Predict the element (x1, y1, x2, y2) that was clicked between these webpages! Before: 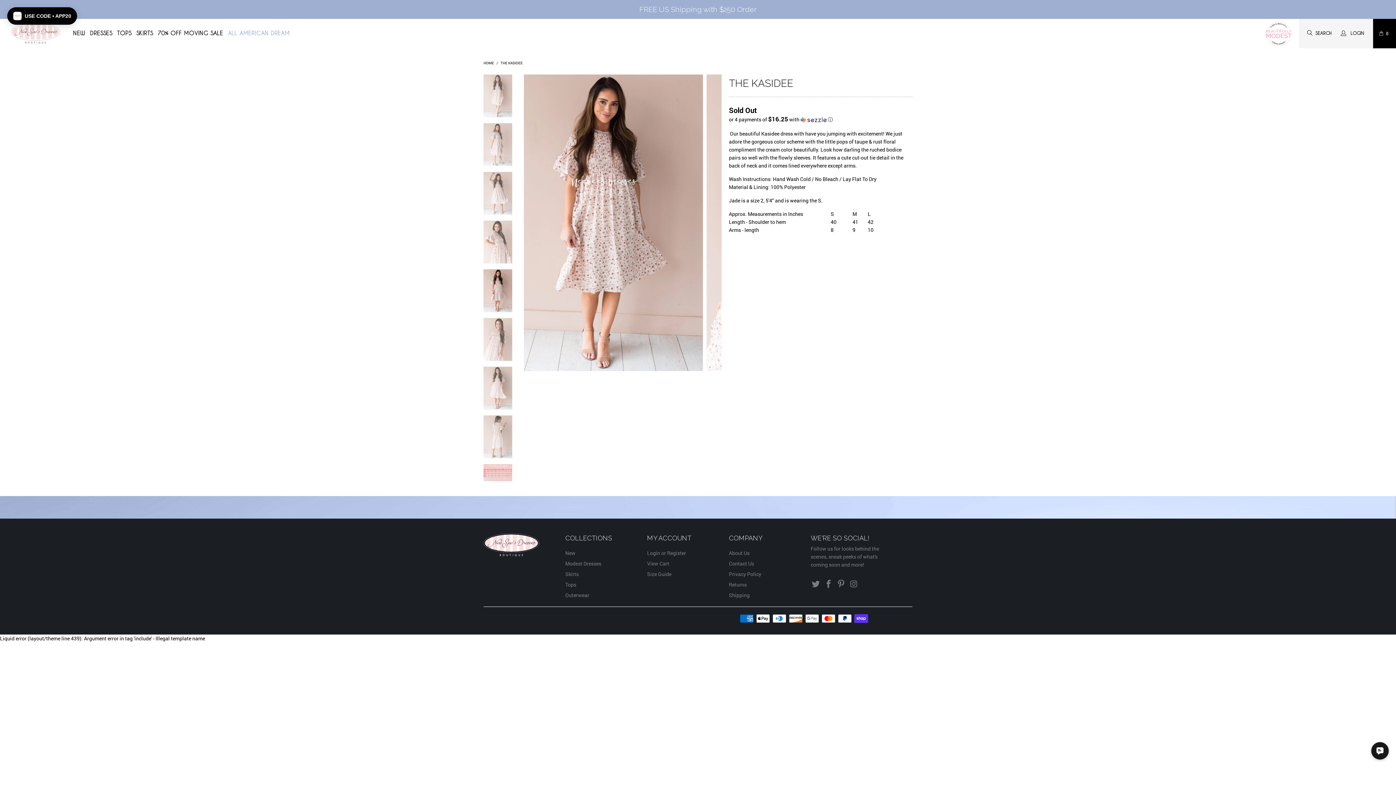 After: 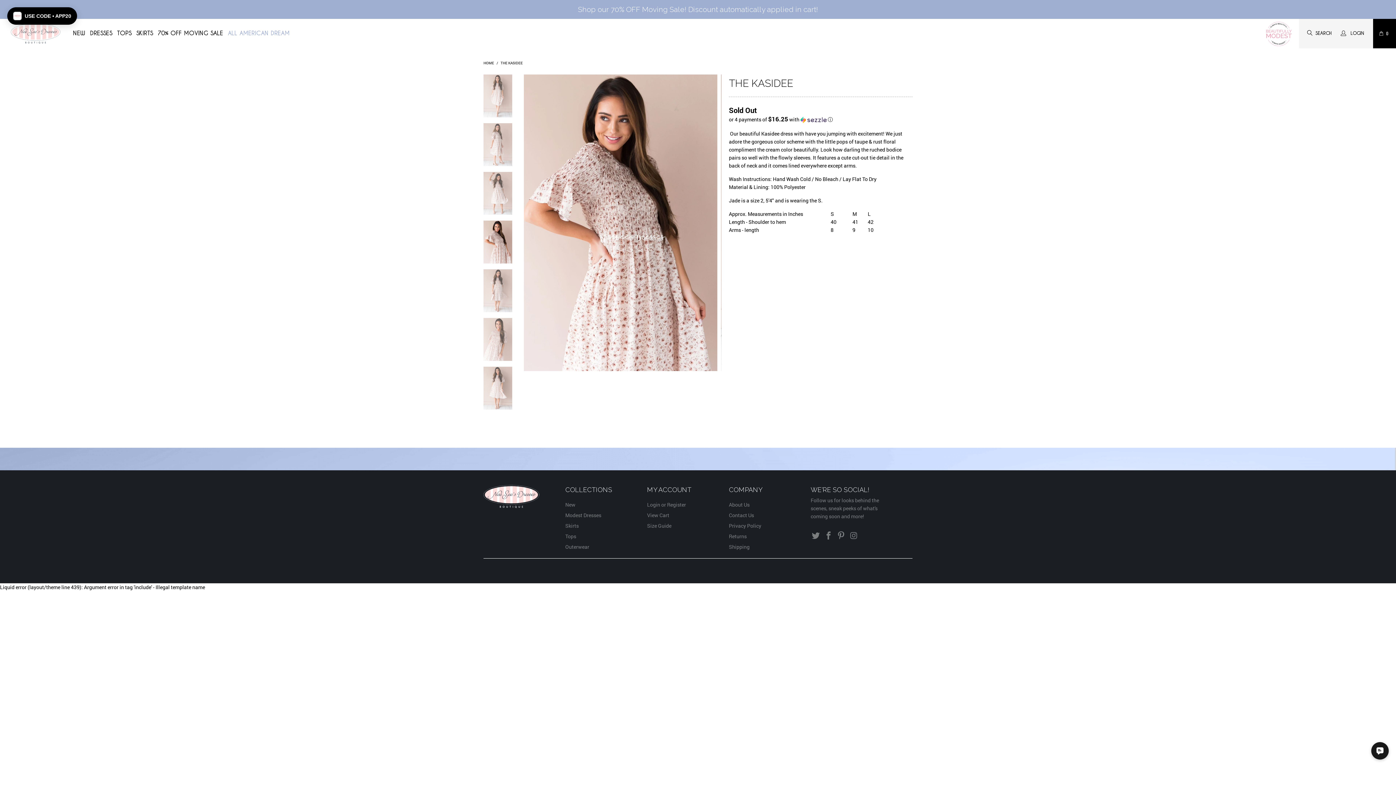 Action: label: THE KASIDEE bbox: (500, 60, 522, 65)